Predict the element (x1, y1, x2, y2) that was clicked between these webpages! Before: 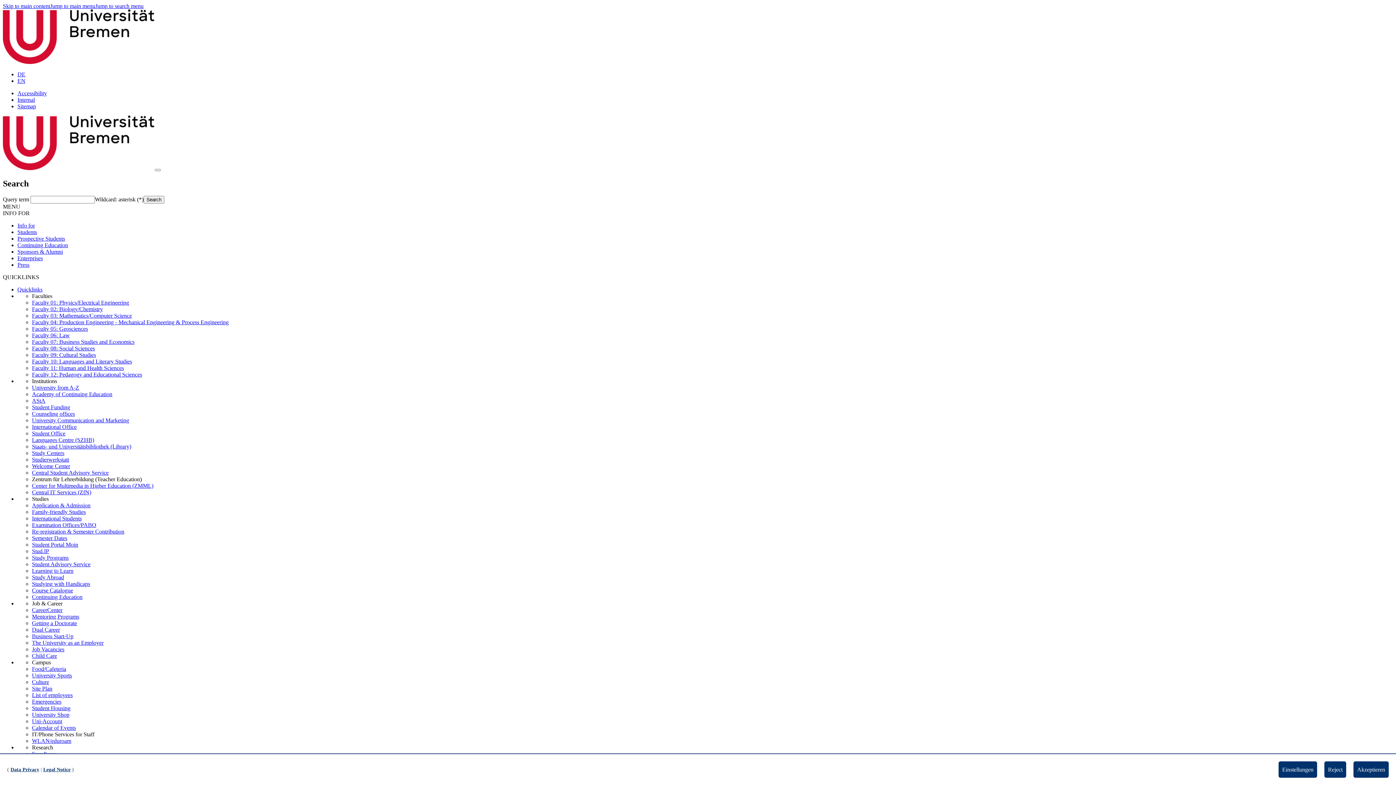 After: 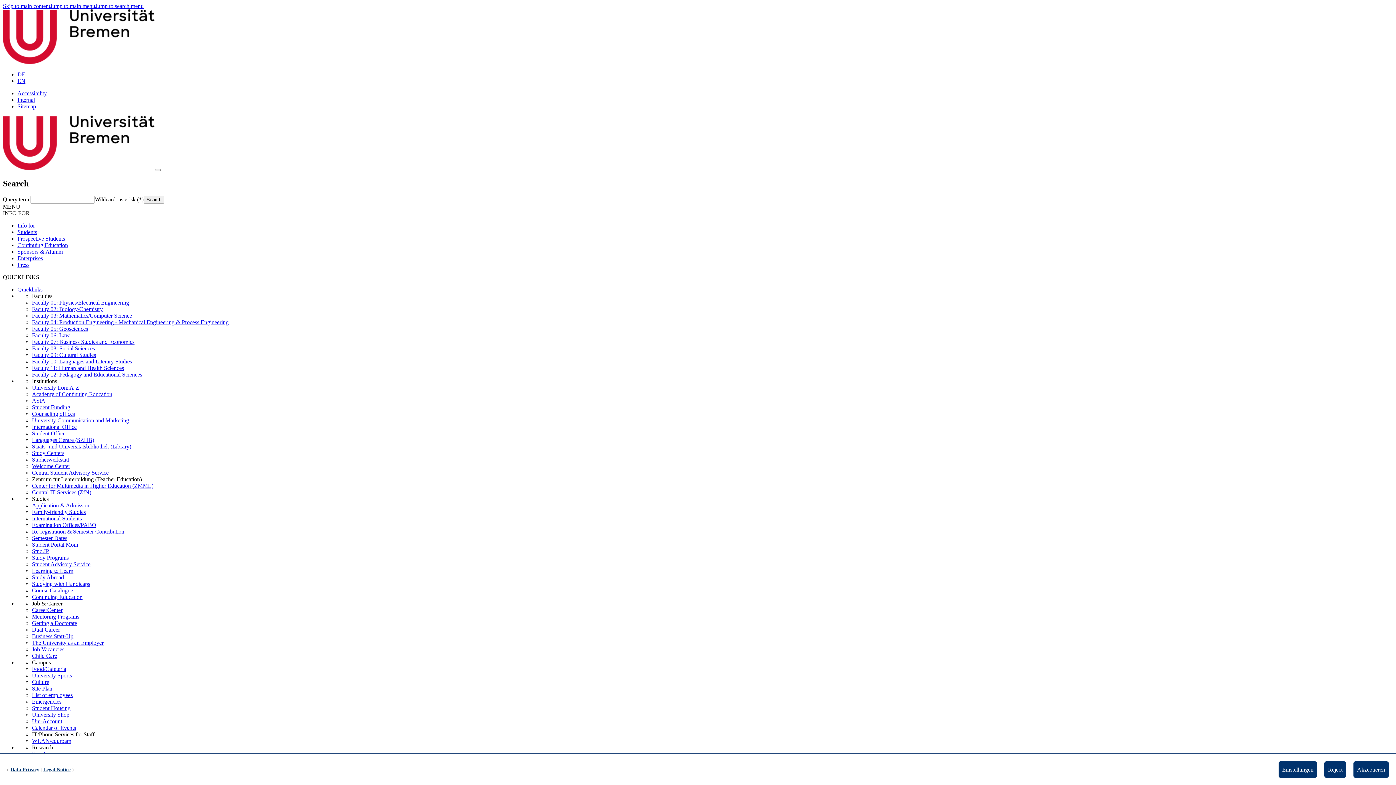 Action: bbox: (32, 705, 70, 711) label: Student Housing